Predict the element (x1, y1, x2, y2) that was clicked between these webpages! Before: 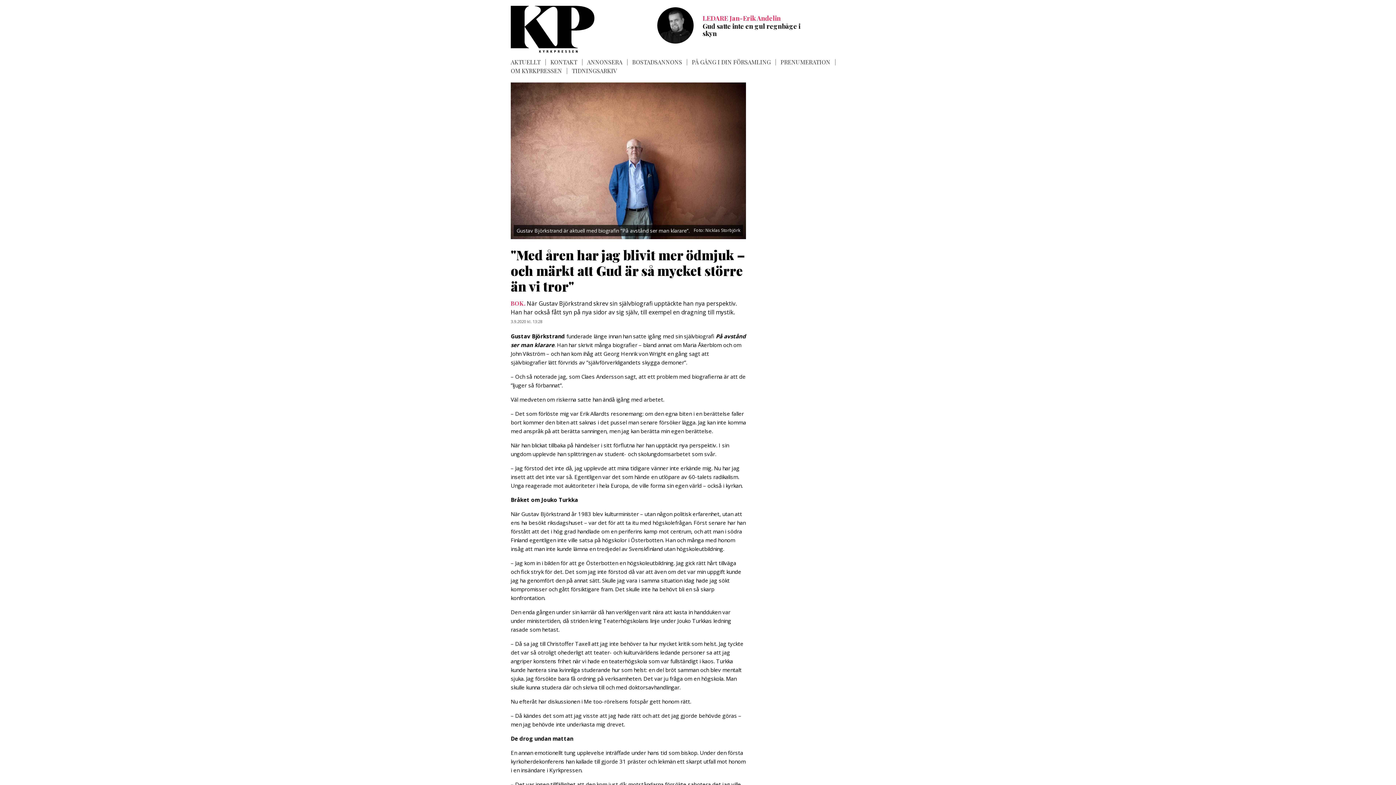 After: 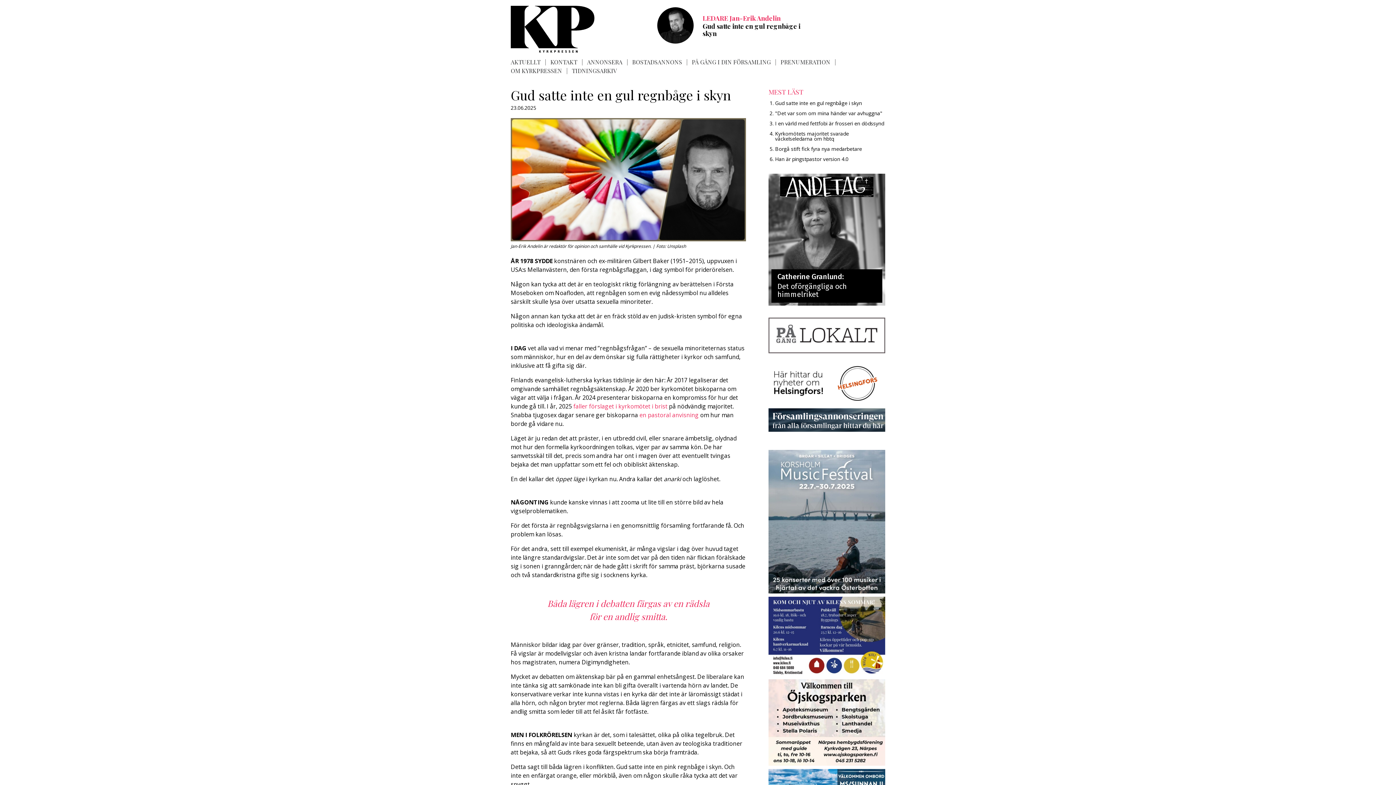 Action: label: Gud satte inte en gul regnbåge i skyn bbox: (702, 21, 800, 37)